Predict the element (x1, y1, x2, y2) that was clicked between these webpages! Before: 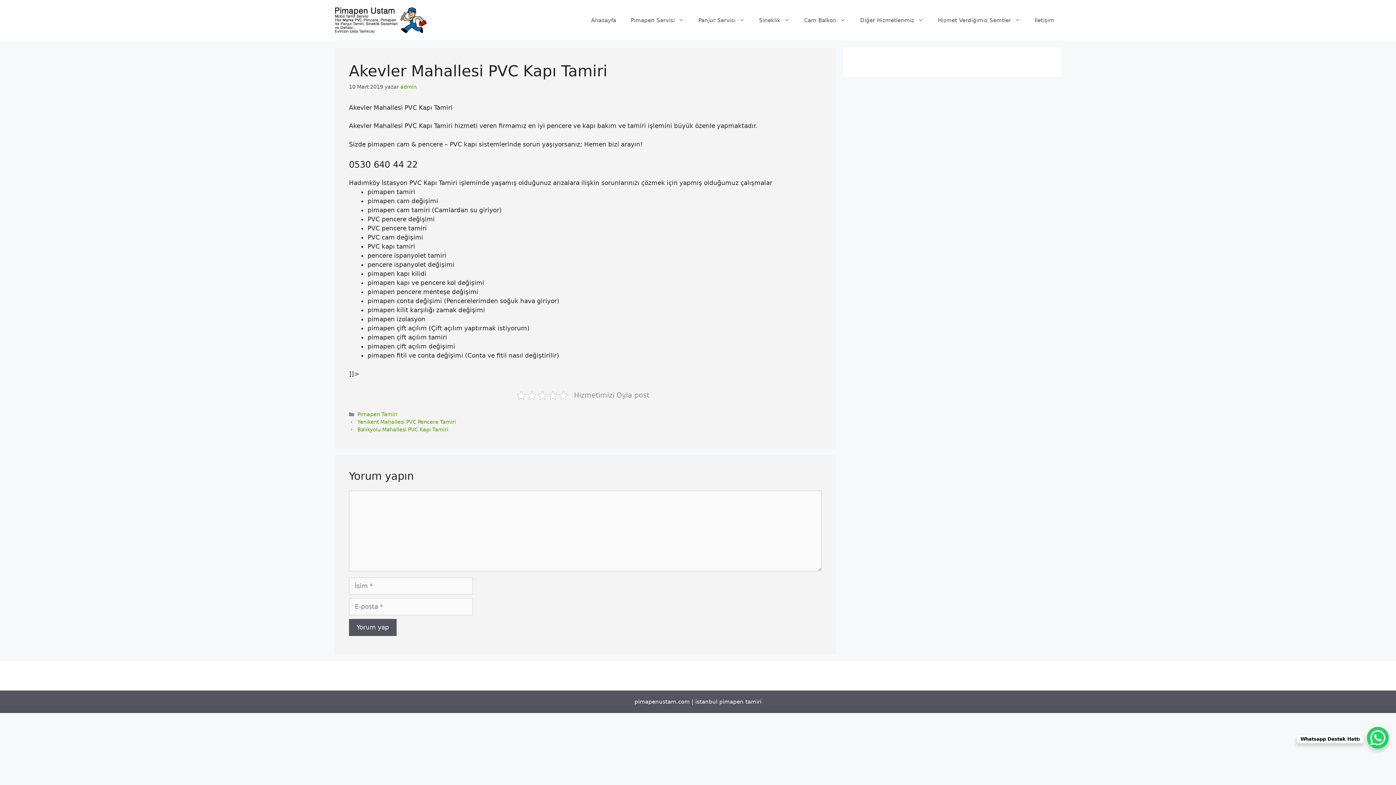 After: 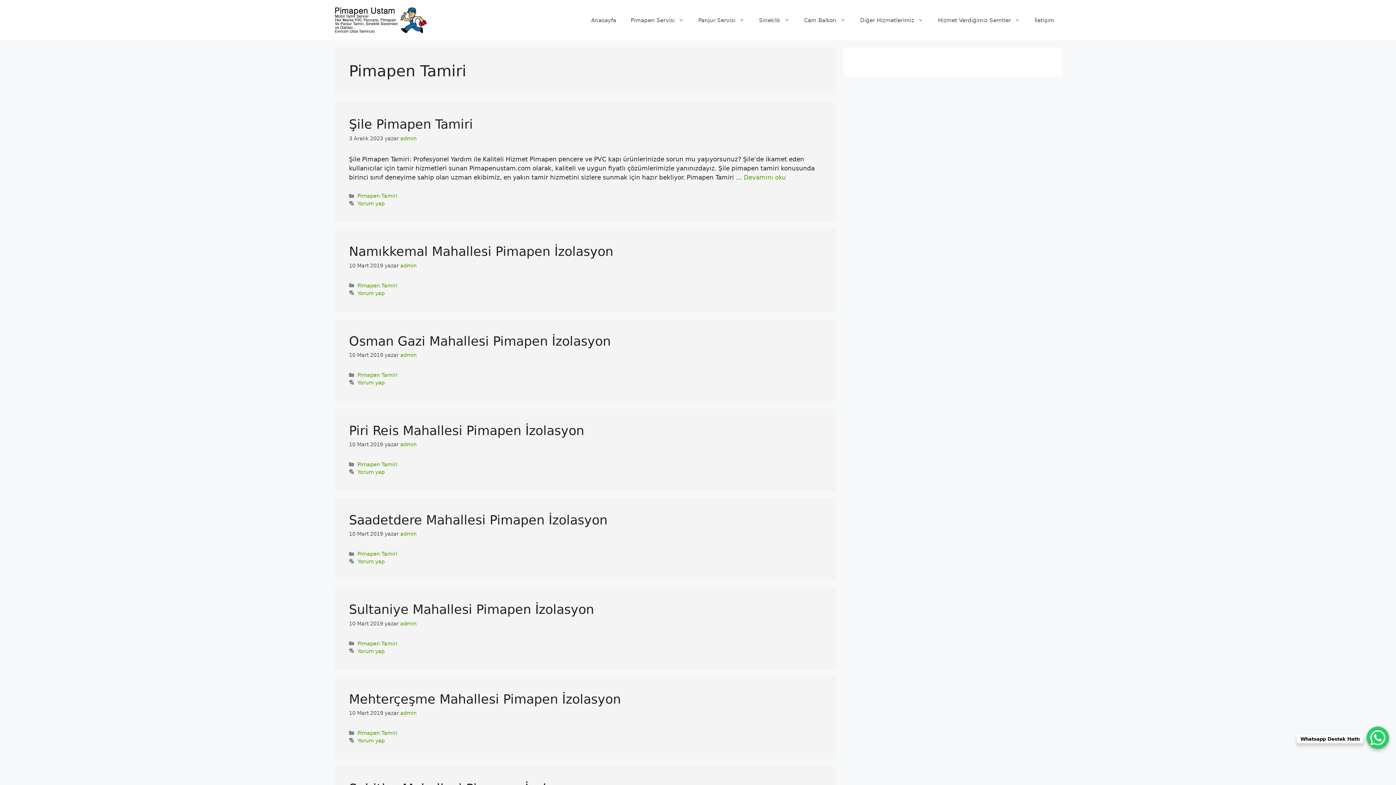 Action: label: Pimapen Tamiri bbox: (357, 411, 397, 417)